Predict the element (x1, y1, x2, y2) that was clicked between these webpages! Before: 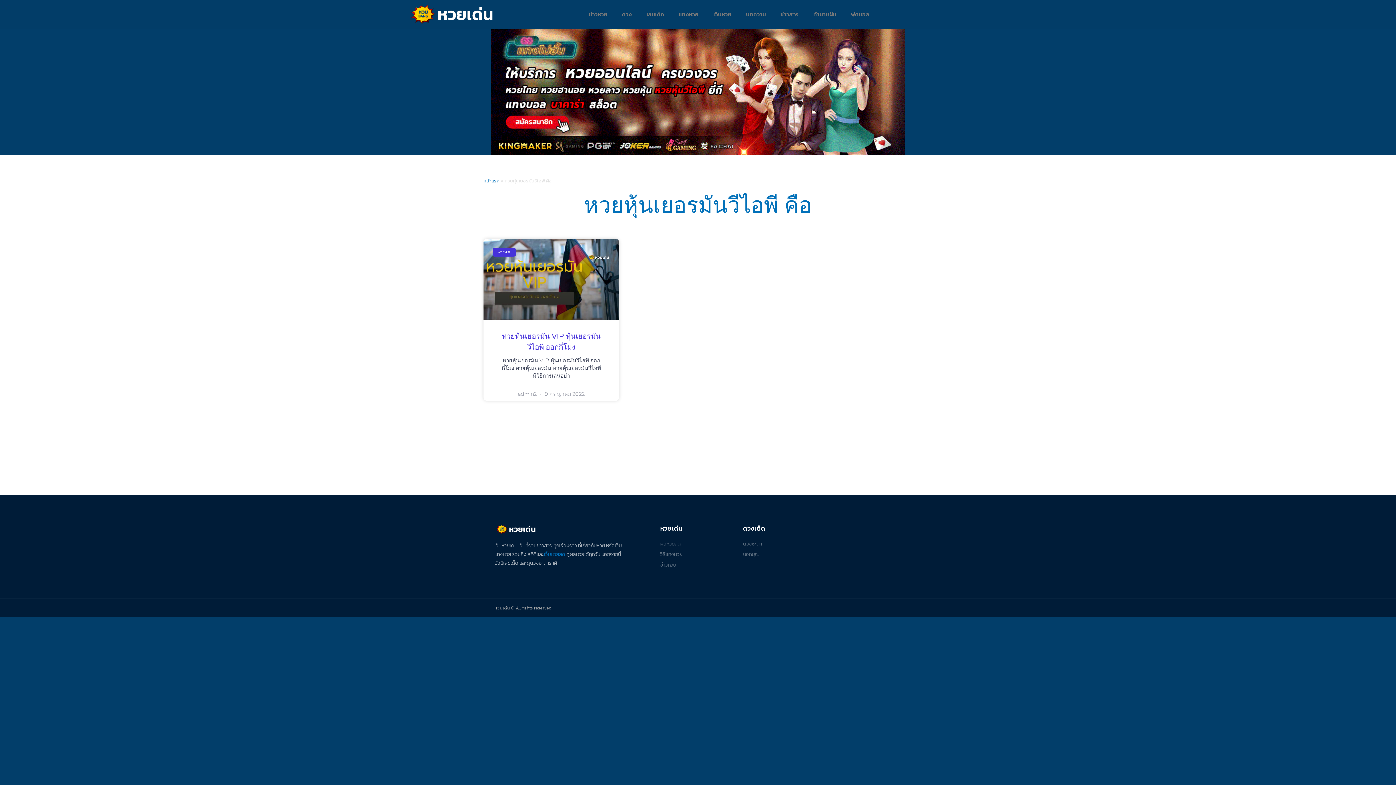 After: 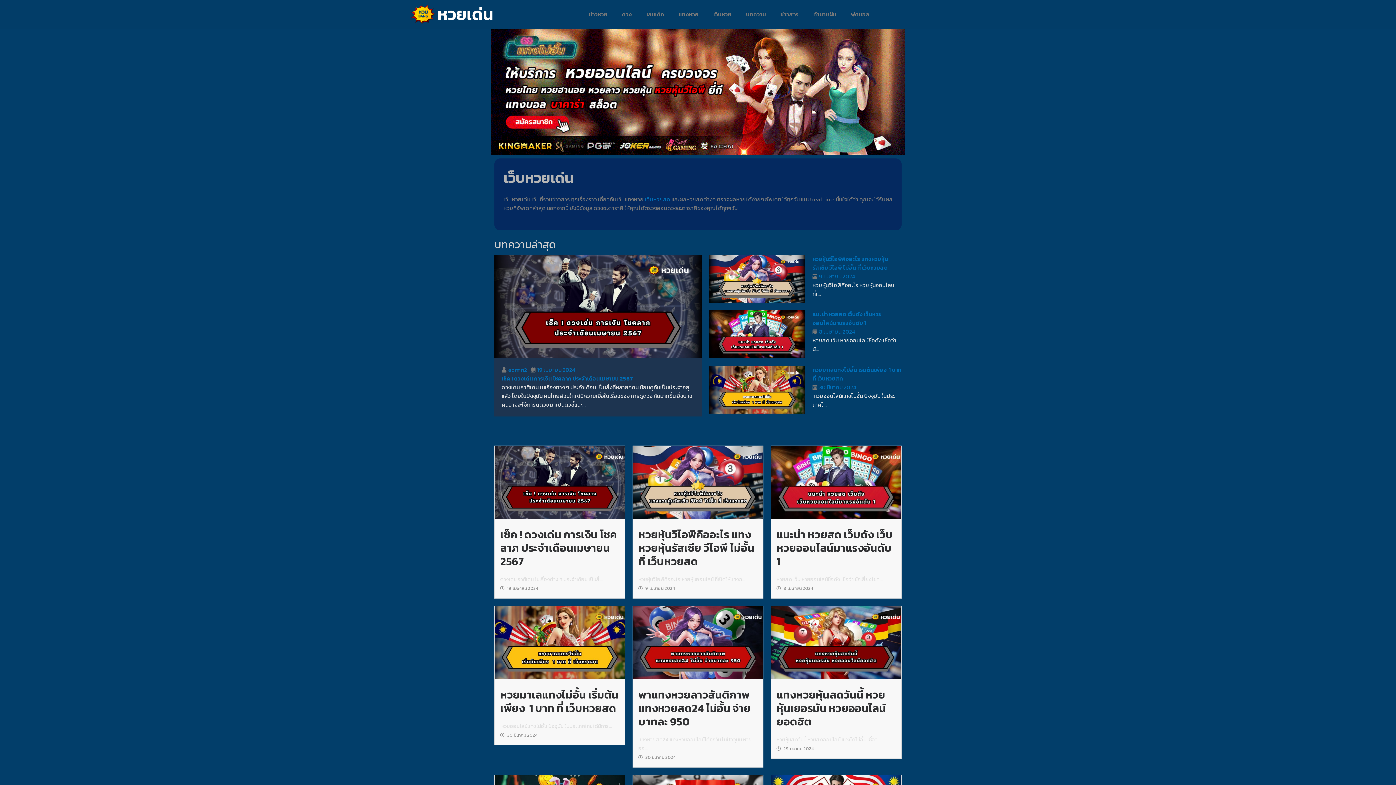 Action: bbox: (407, 4, 498, 25)